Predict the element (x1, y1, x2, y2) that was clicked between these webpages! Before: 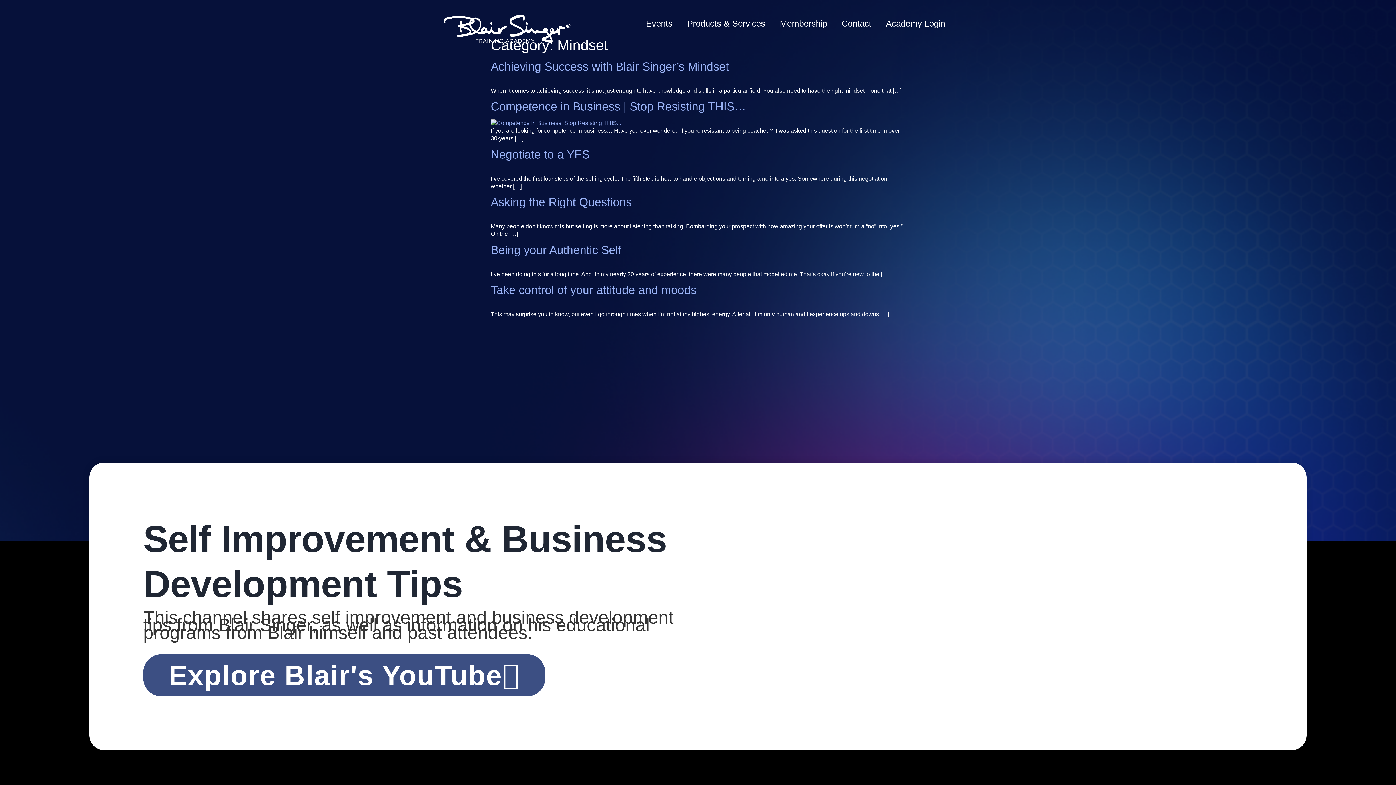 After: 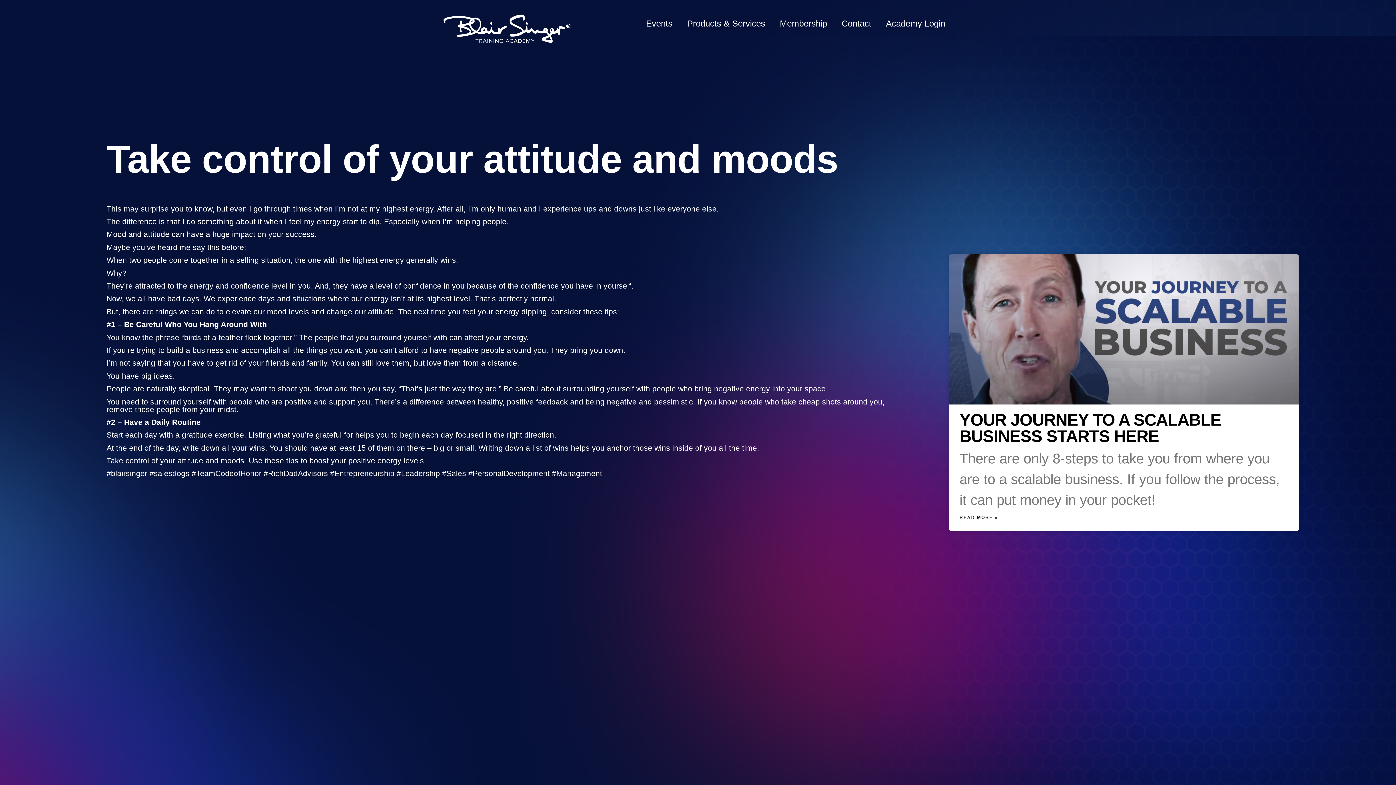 Action: bbox: (490, 283, 696, 296) label: Take control of your attitude and moods